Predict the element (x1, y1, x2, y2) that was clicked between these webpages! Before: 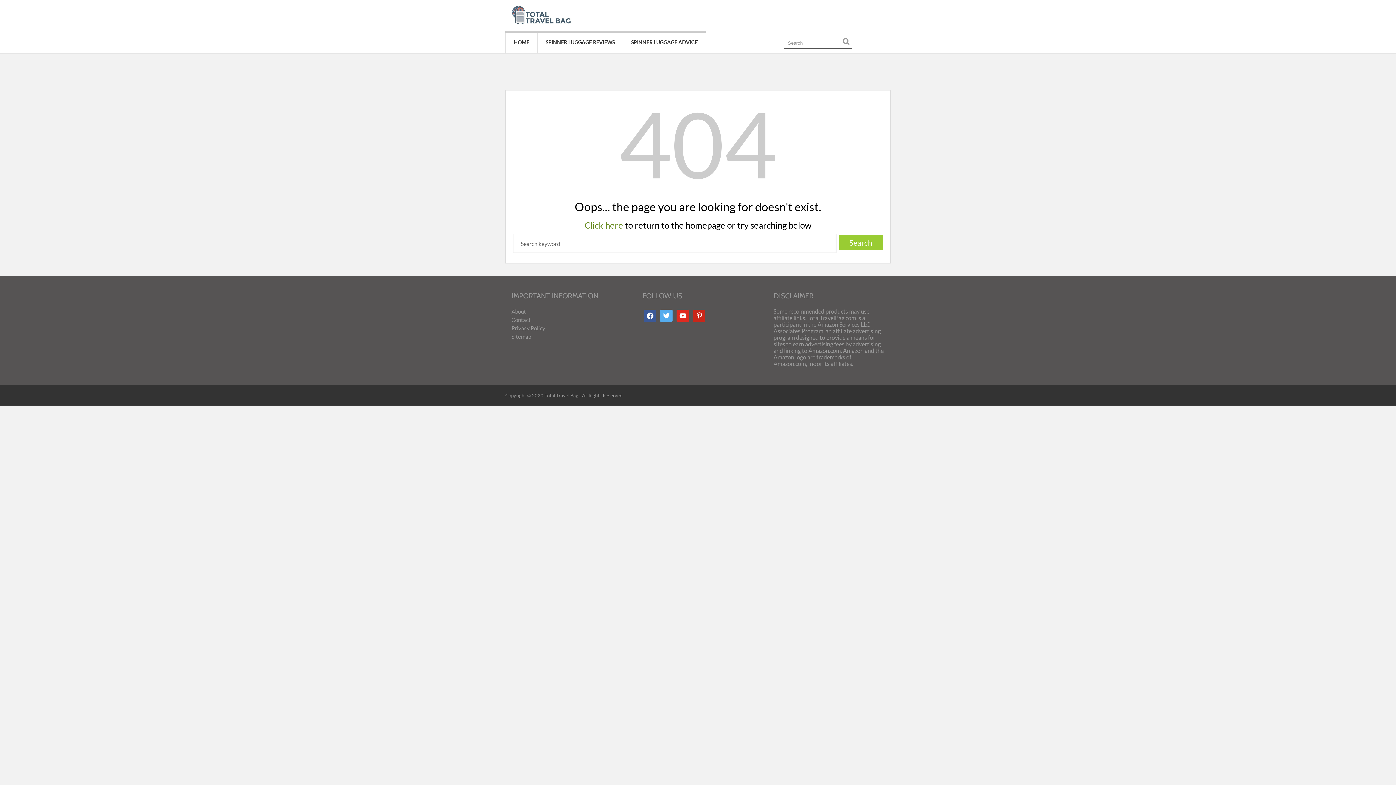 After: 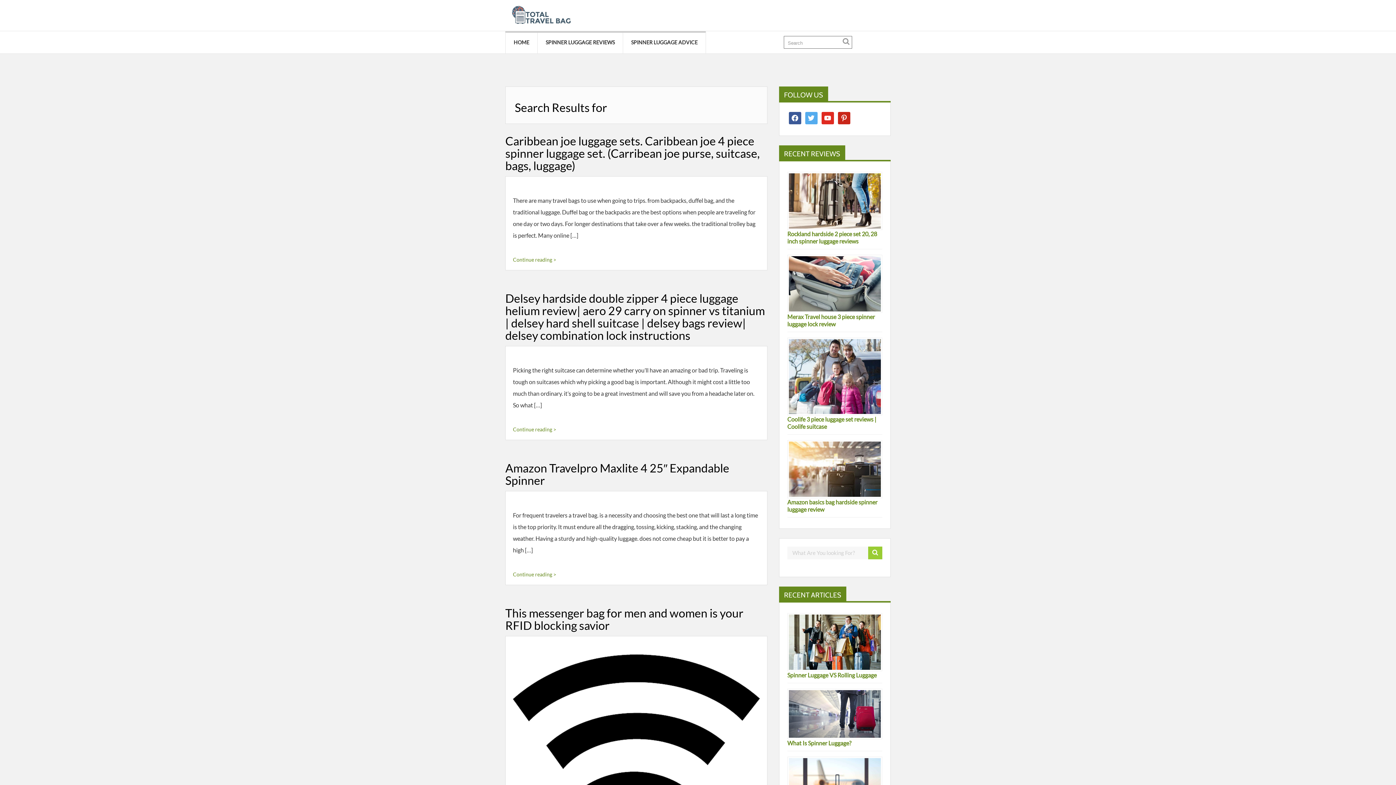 Action: bbox: (840, 36, 852, 46)